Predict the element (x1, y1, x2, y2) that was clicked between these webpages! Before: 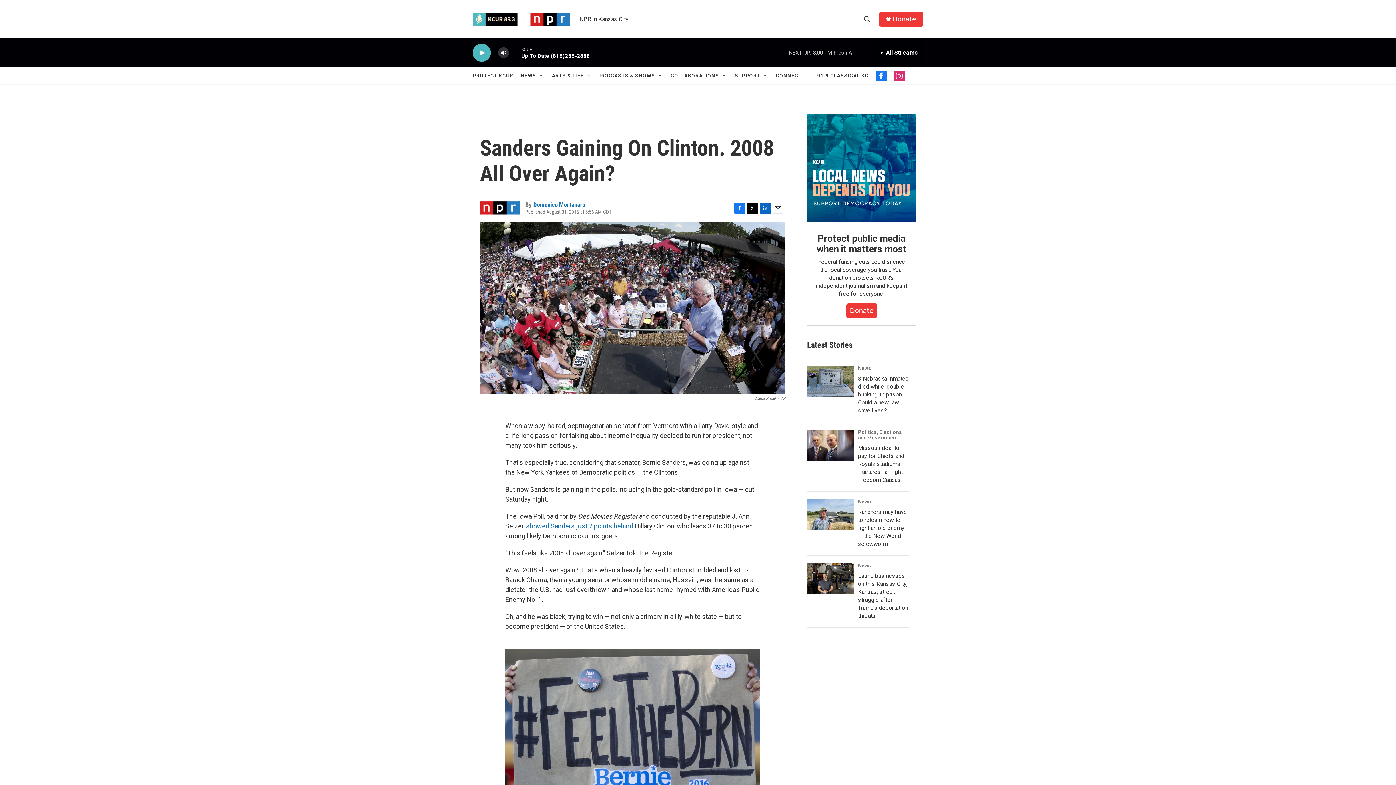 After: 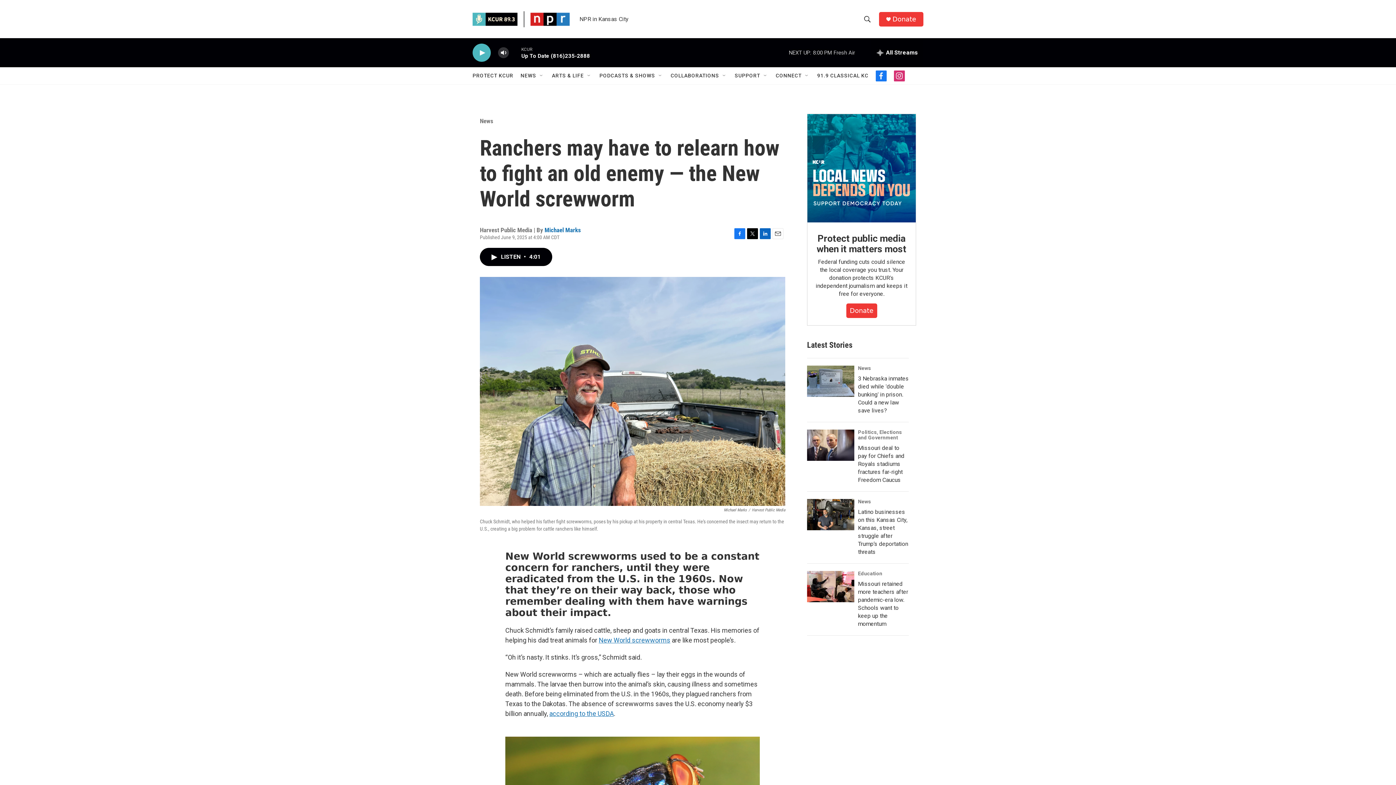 Action: bbox: (807, 499, 854, 530) label: Ranchers may have to relearn how to fight an old enemy — the New World screwworm